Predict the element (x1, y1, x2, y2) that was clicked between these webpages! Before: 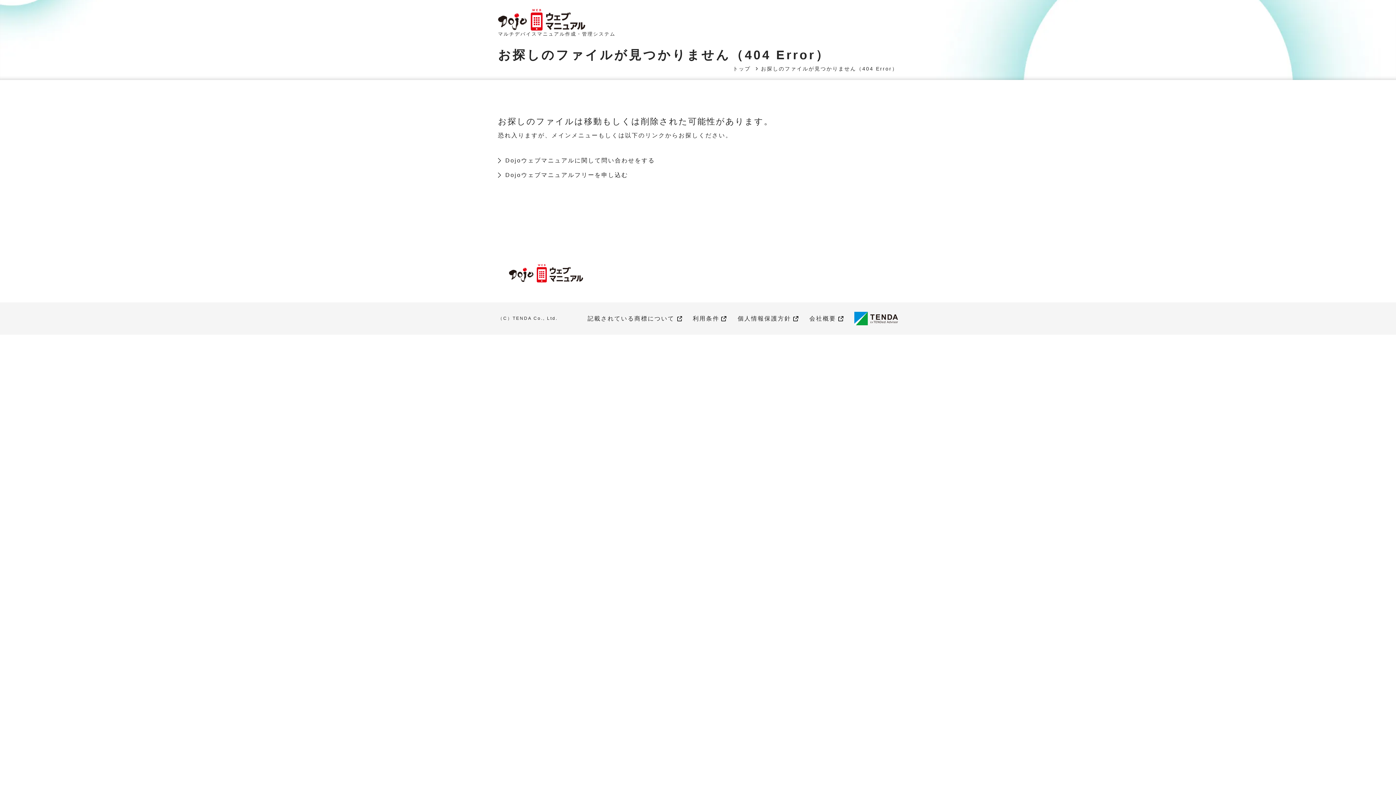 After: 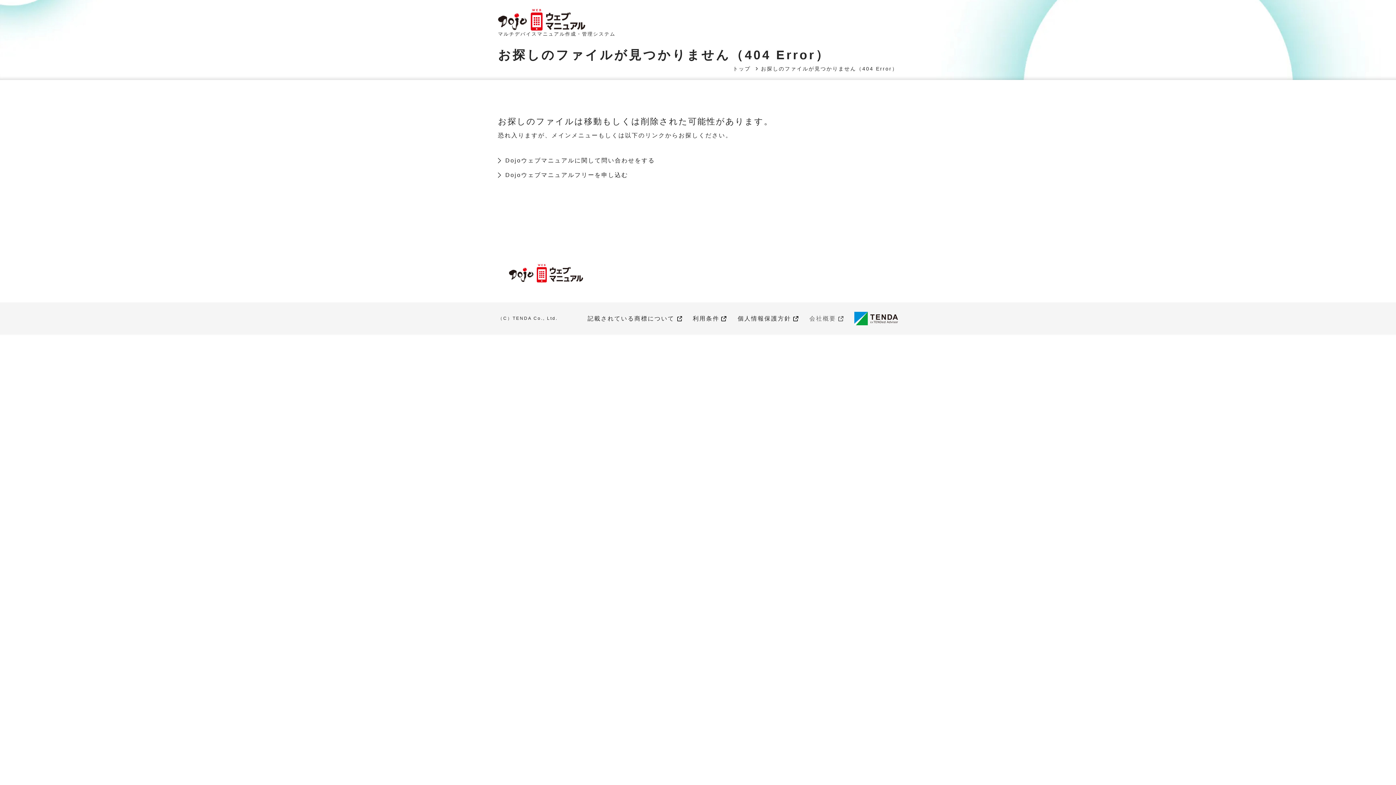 Action: bbox: (809, 315, 843, 321) label: 会社概要